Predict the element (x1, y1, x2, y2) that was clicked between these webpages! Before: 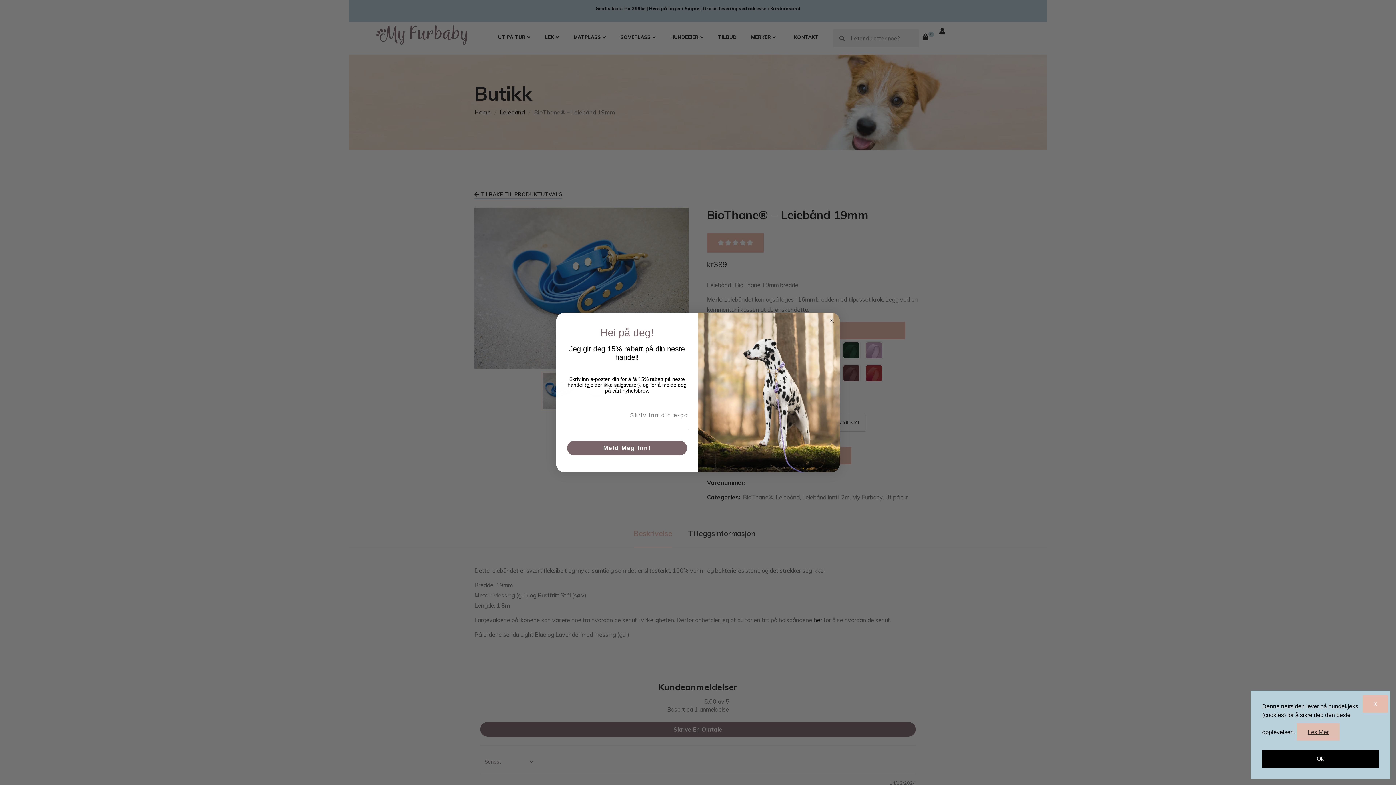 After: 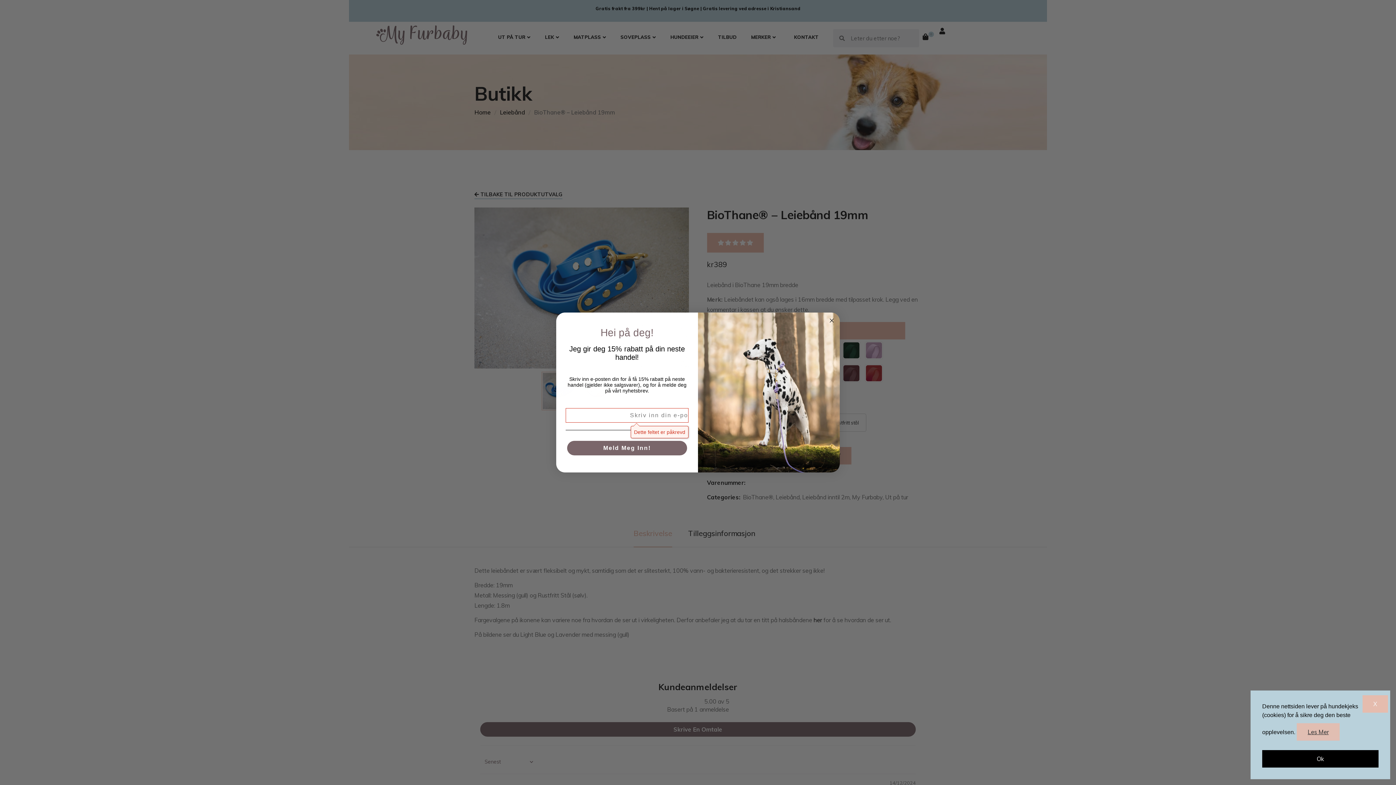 Action: bbox: (567, 457, 687, 471) label: Meld Meg Inn!